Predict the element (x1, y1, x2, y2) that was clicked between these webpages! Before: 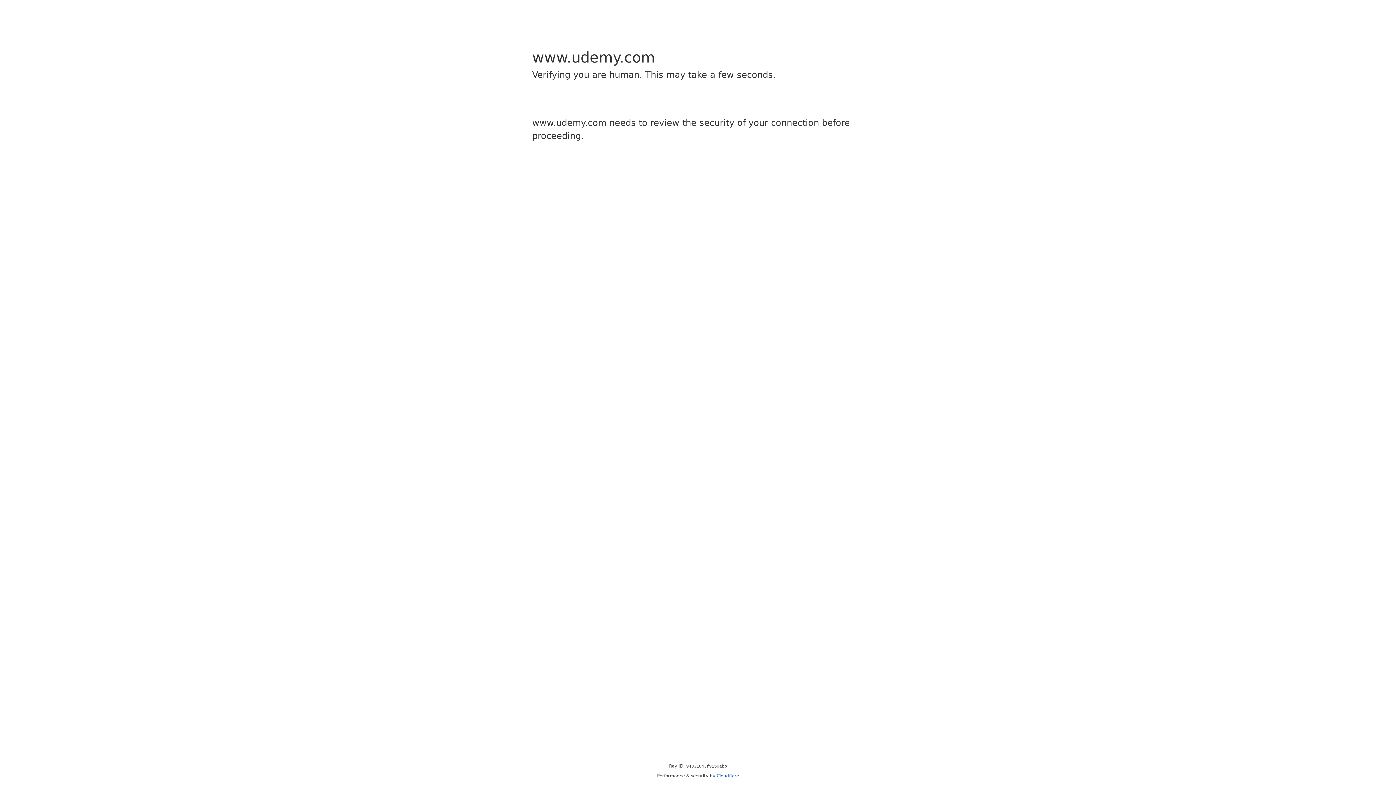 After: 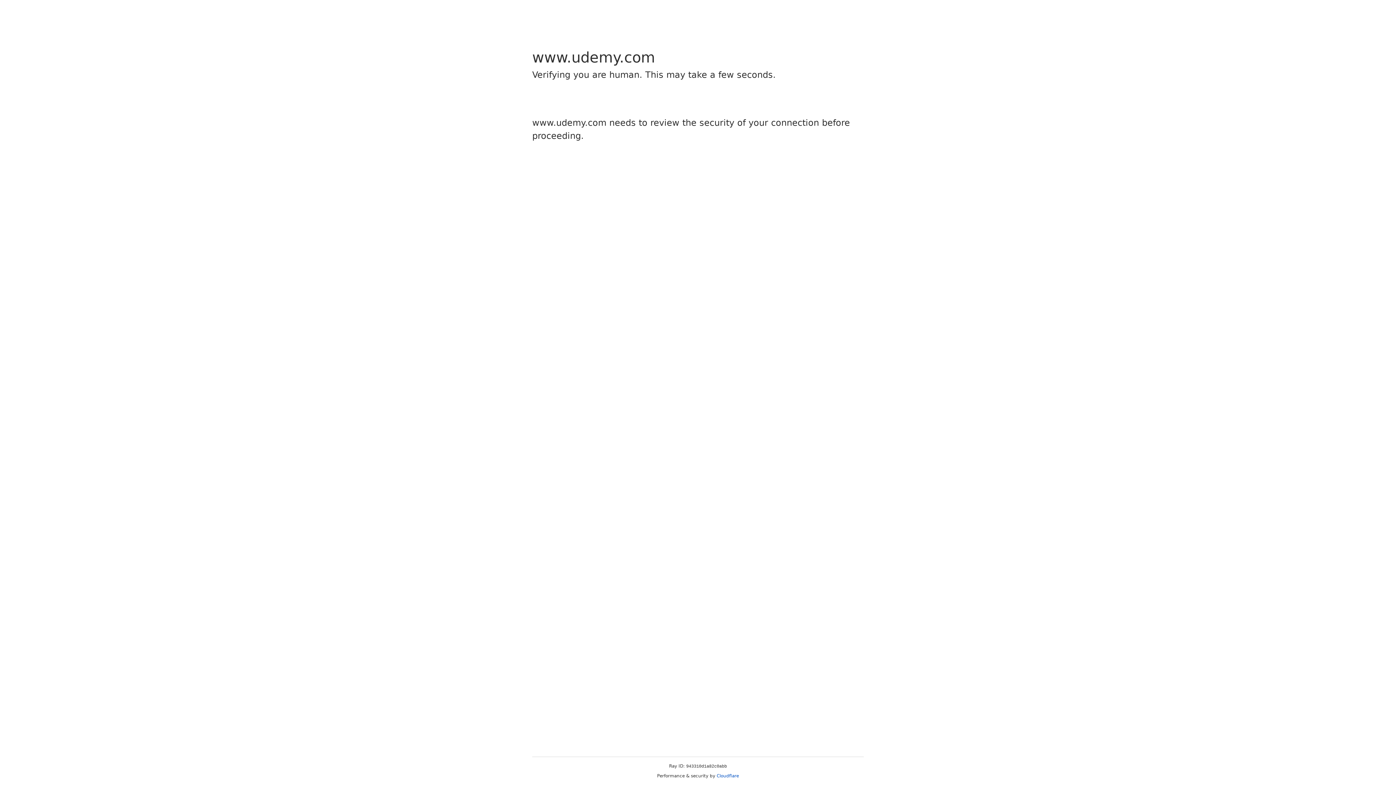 Action: label: Cloudflare bbox: (716, 773, 739, 778)